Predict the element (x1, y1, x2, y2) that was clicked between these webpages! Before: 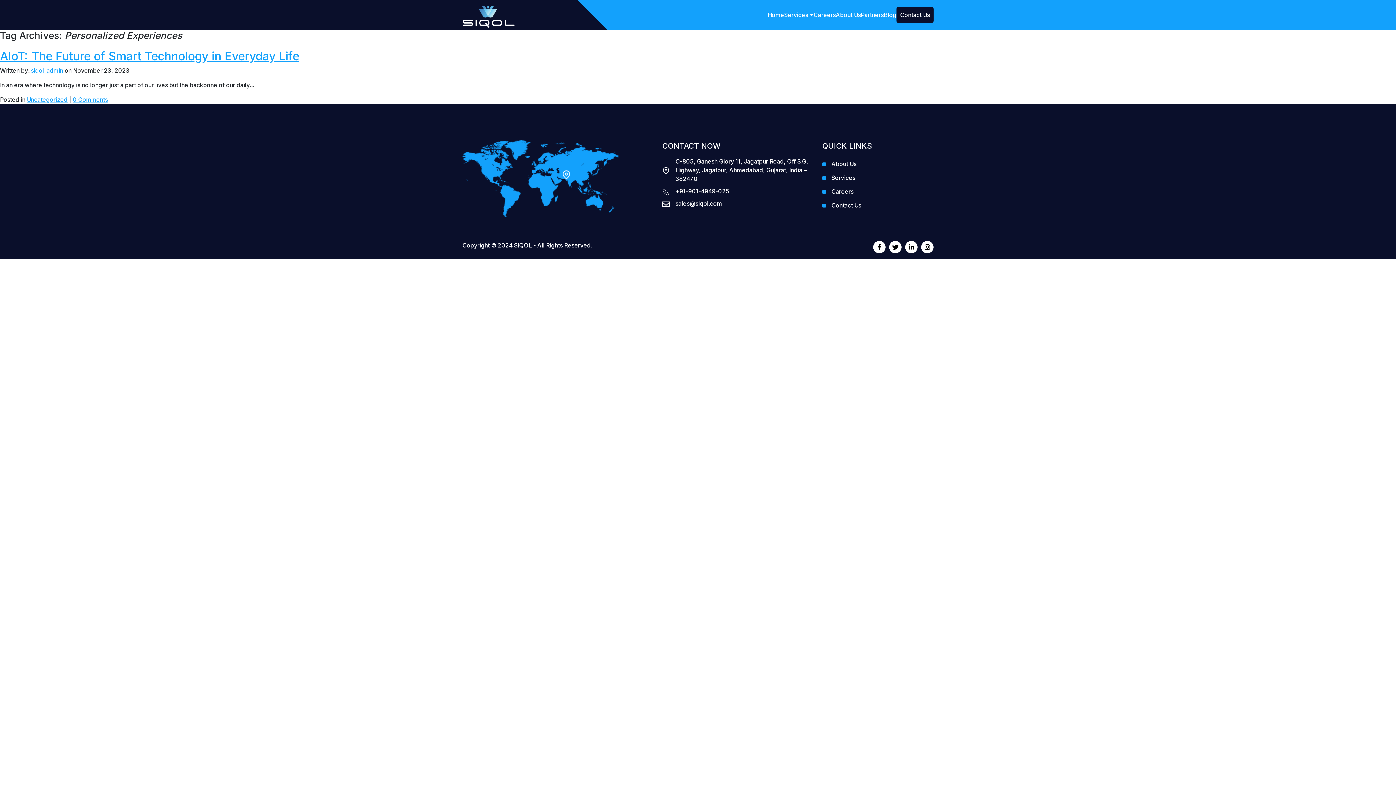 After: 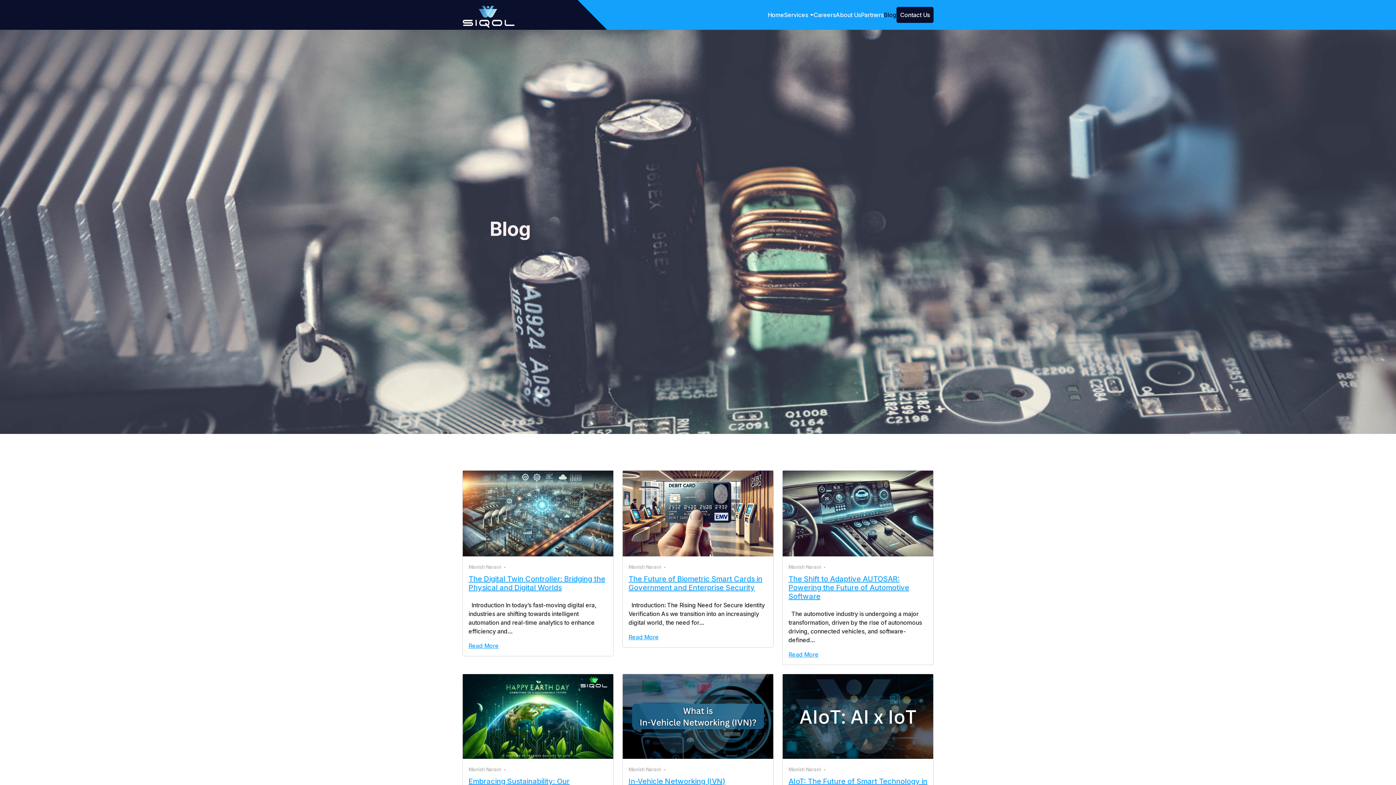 Action: bbox: (884, 11, 896, 18) label: Blog